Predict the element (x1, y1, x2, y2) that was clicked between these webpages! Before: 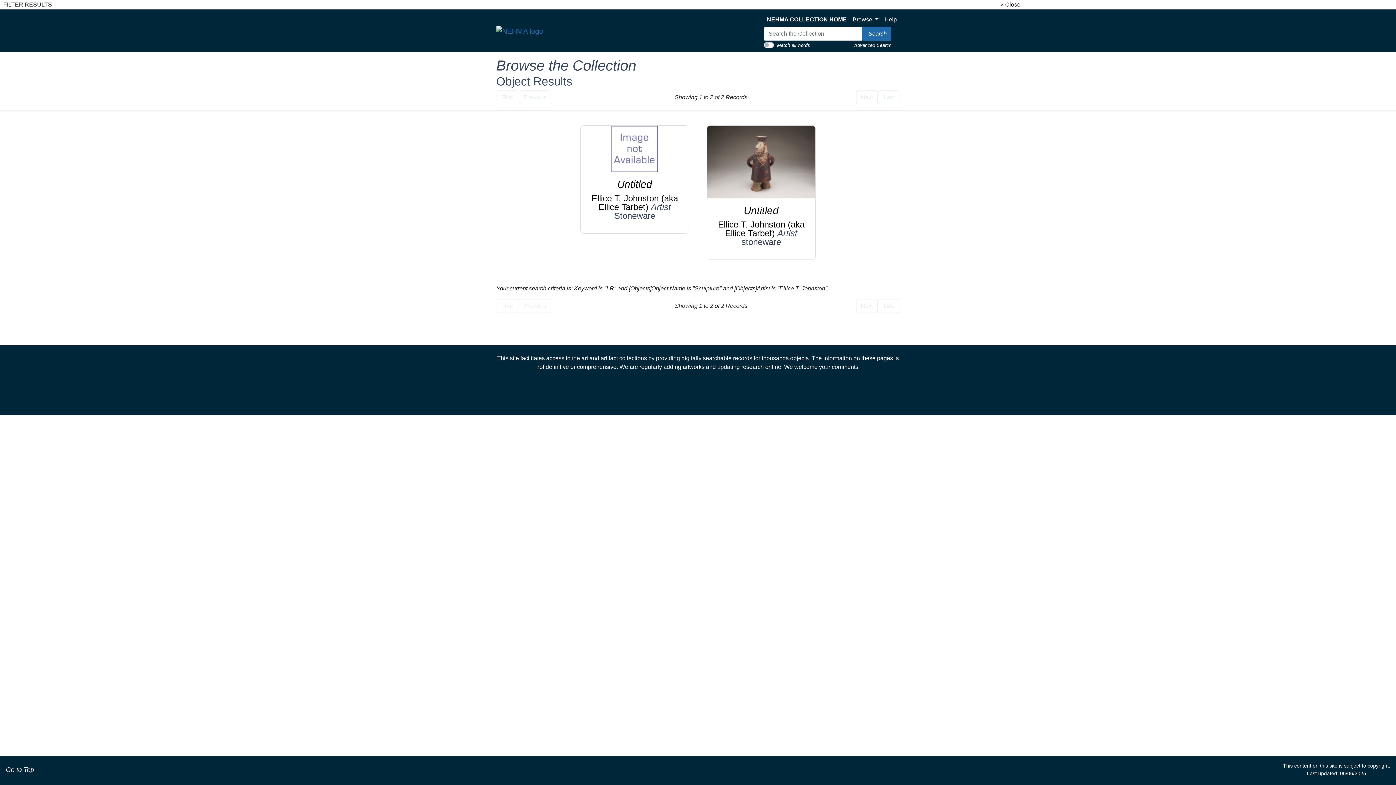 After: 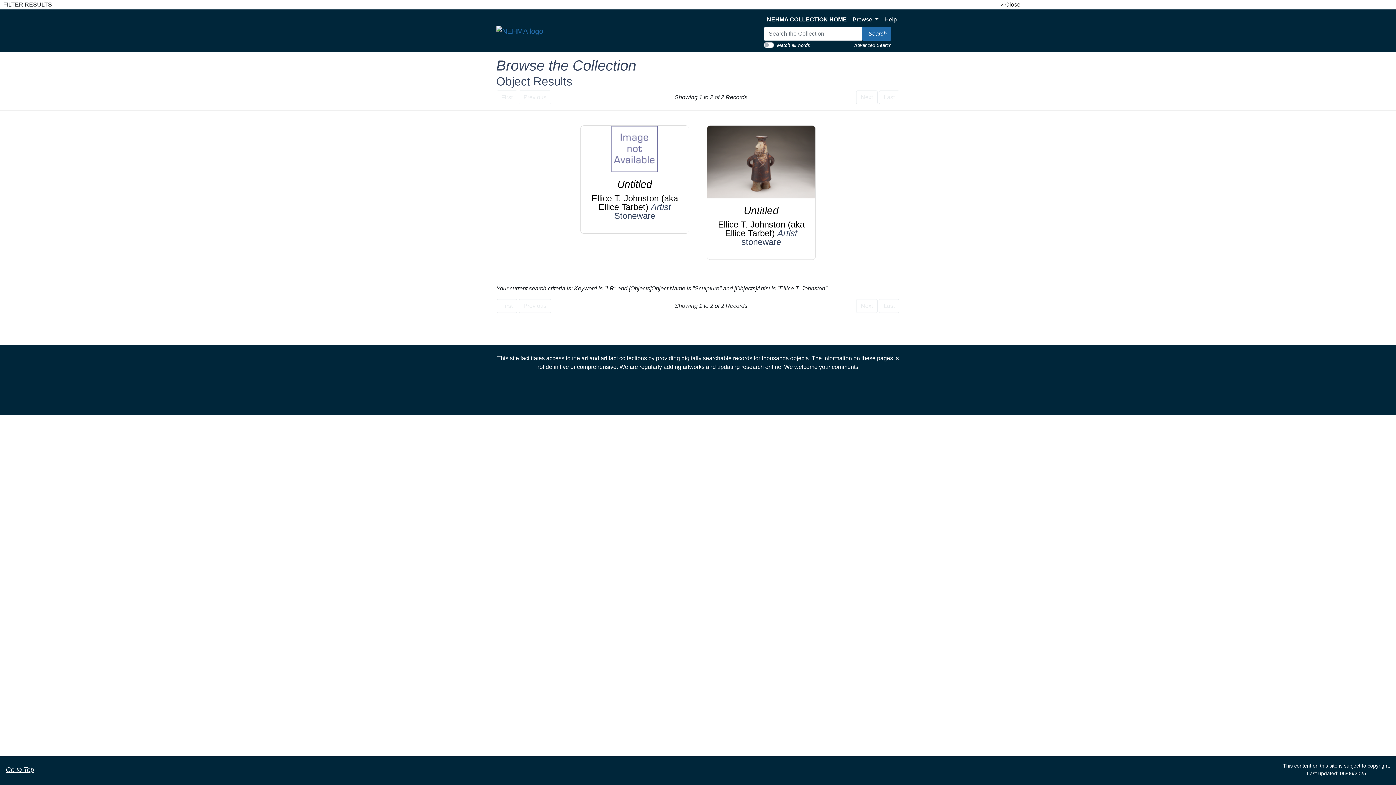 Action: label: Go to Top bbox: (5, 768, 34, 772)